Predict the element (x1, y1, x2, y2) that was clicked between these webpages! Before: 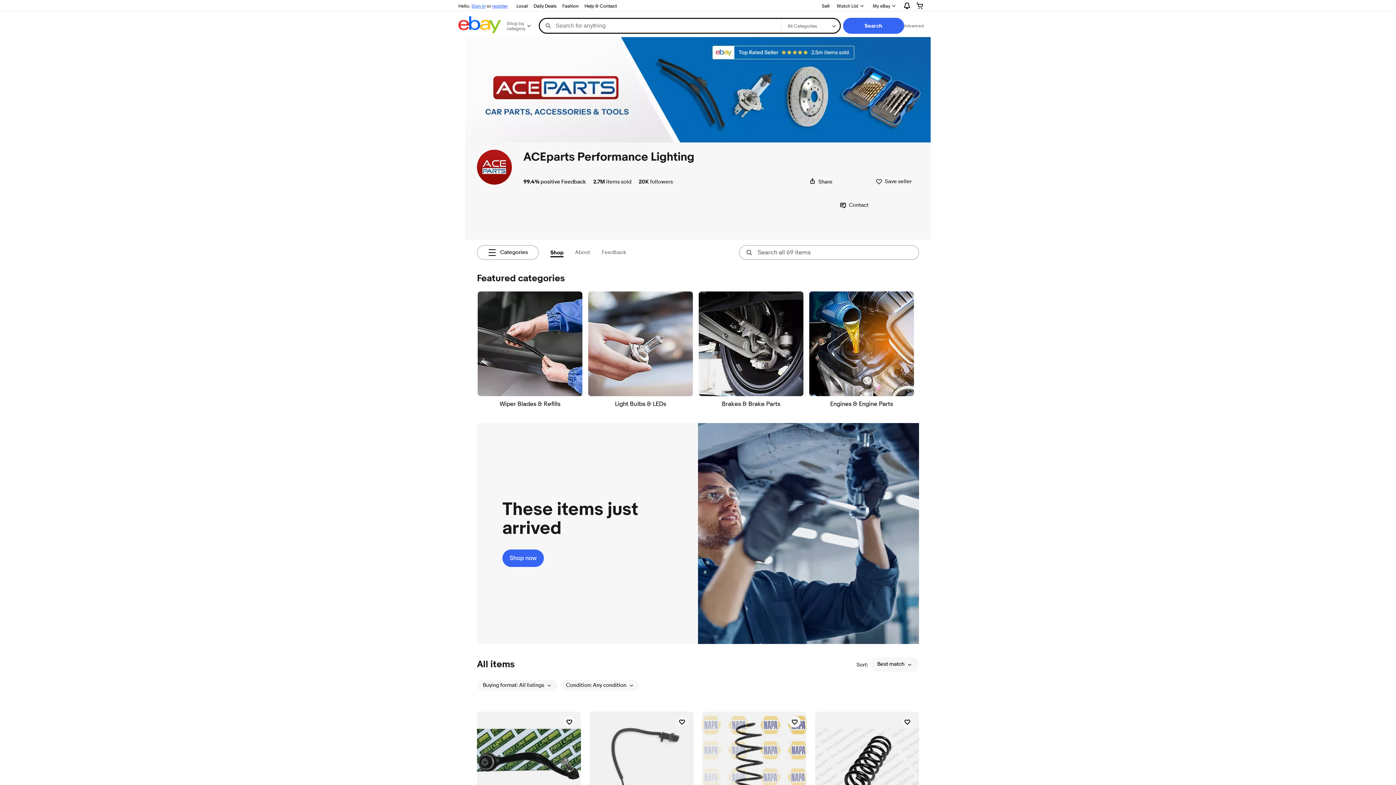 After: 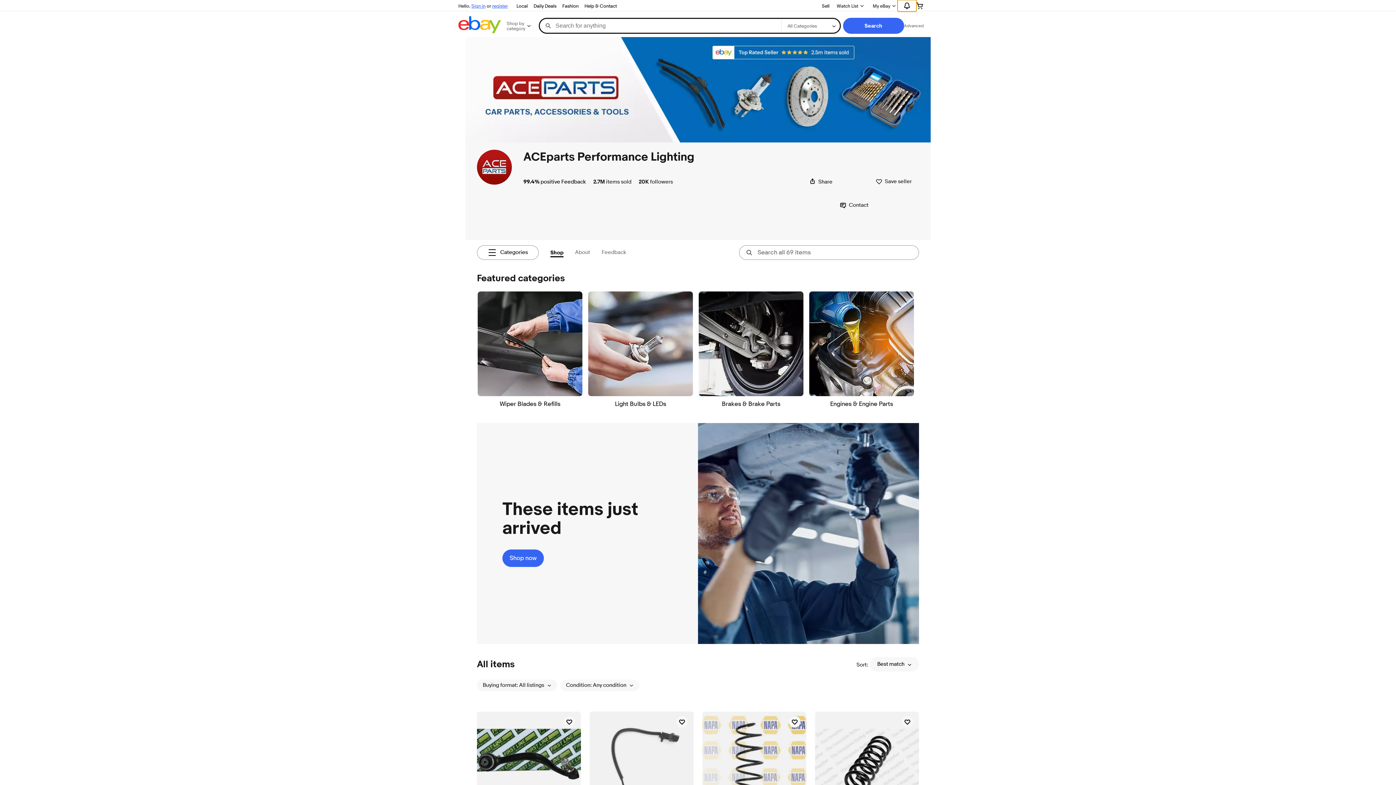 Action: bbox: (897, 0, 916, 11) label: Expand Notifications